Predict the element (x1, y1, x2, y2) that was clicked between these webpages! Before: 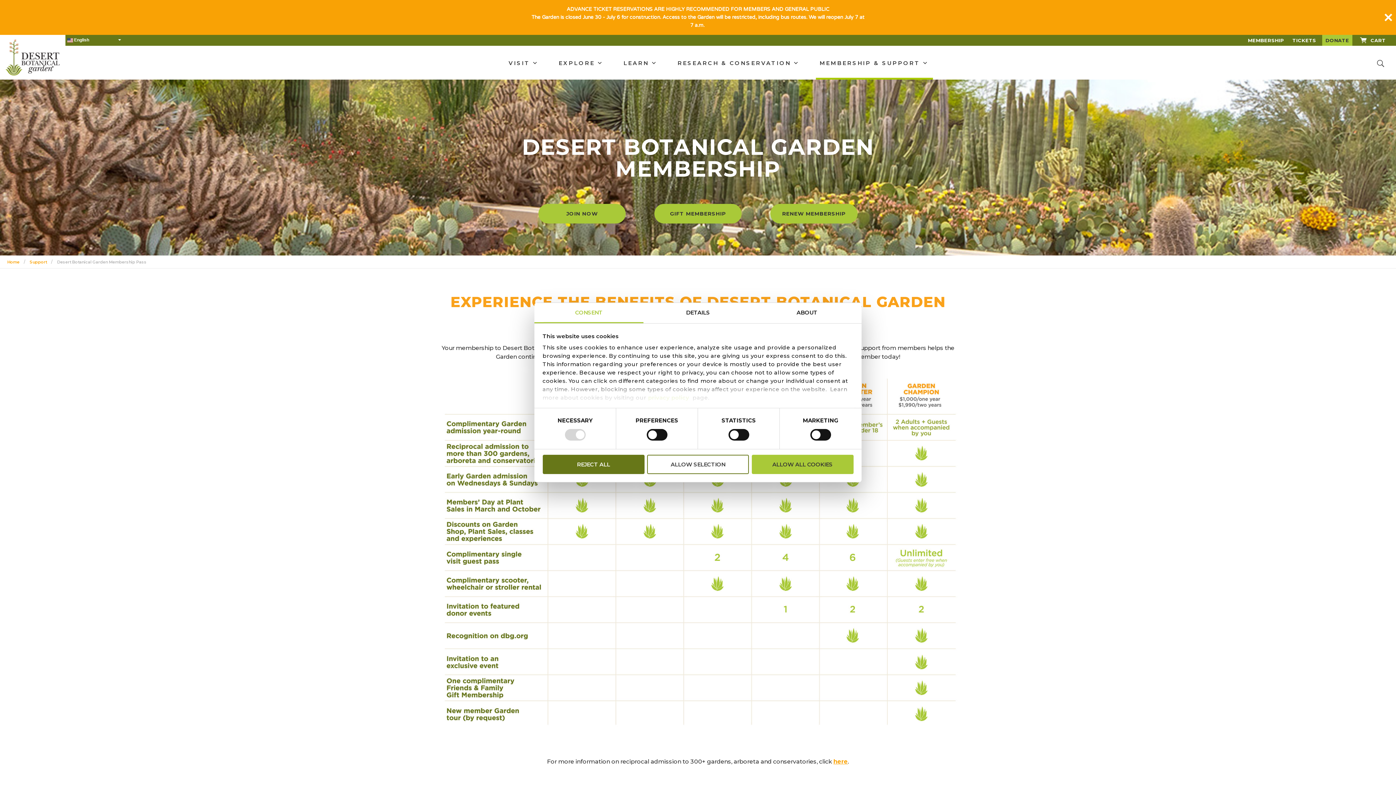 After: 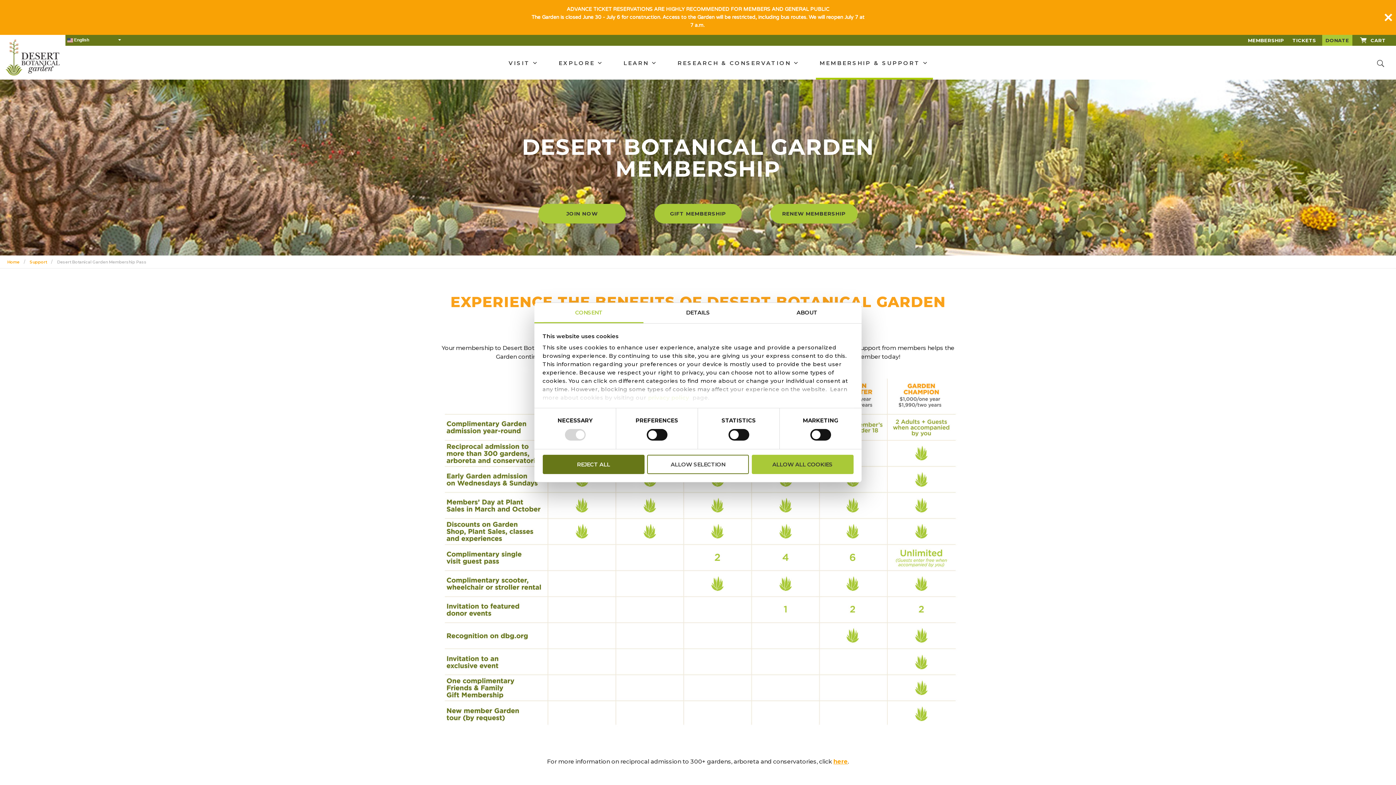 Action: label: CONSENT bbox: (534, 303, 643, 323)